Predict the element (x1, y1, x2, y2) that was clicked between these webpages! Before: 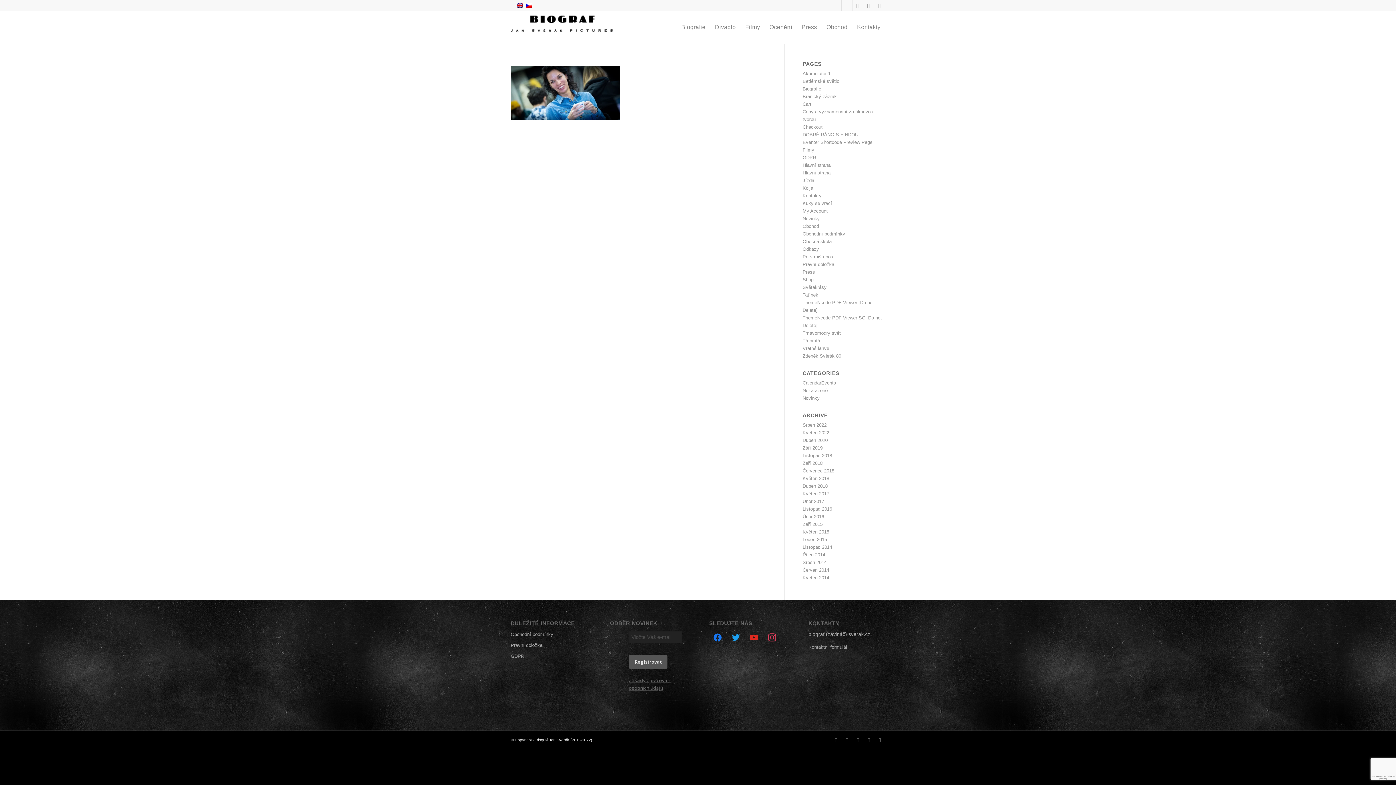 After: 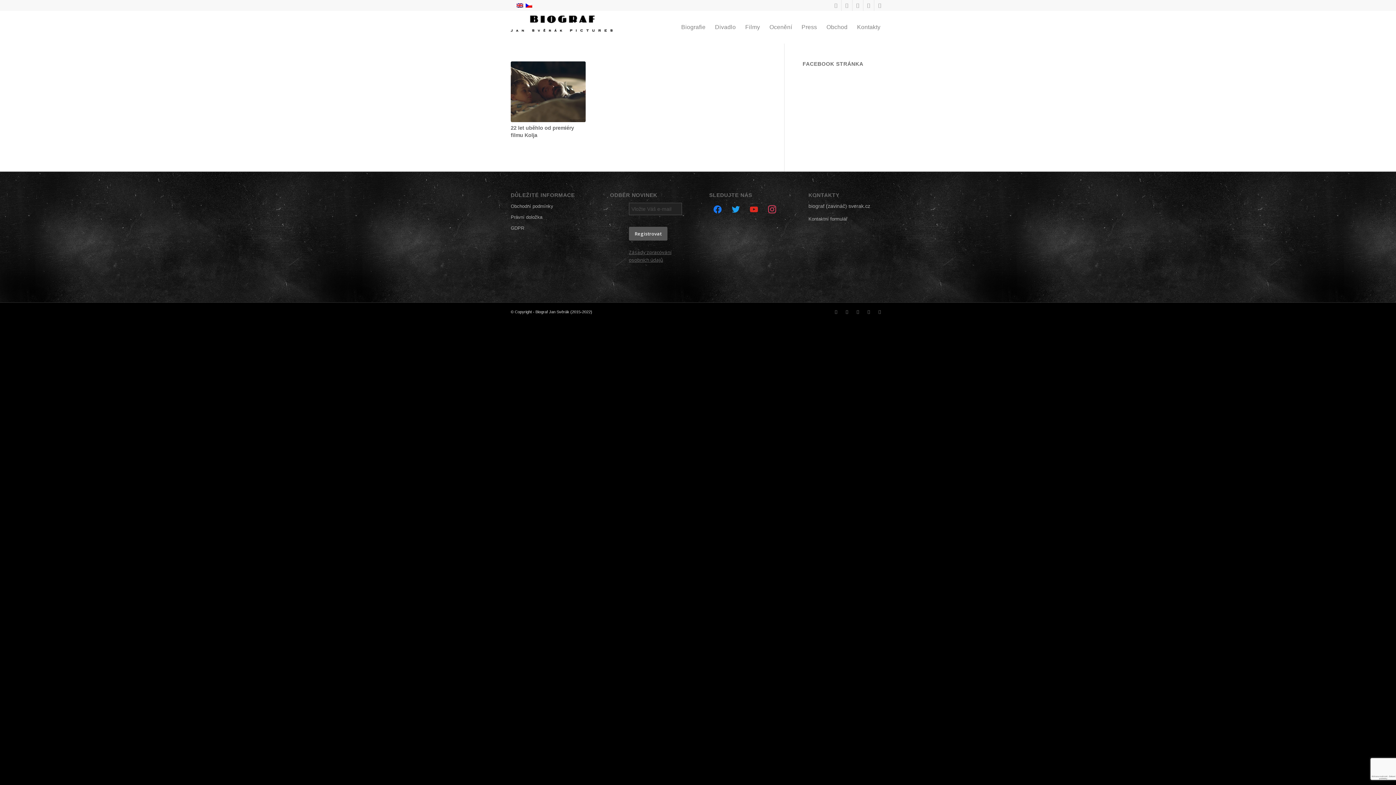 Action: label: Květen 2018 bbox: (802, 476, 829, 481)